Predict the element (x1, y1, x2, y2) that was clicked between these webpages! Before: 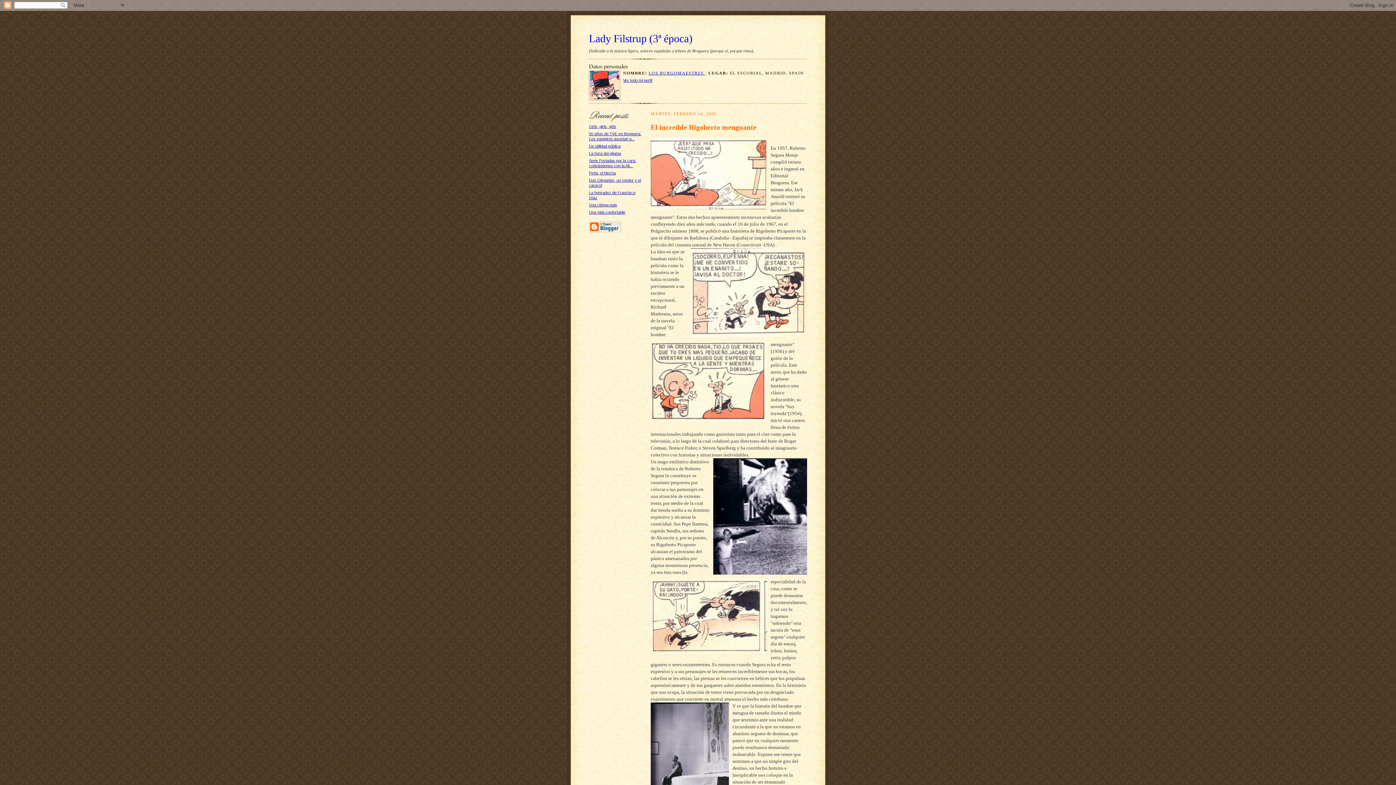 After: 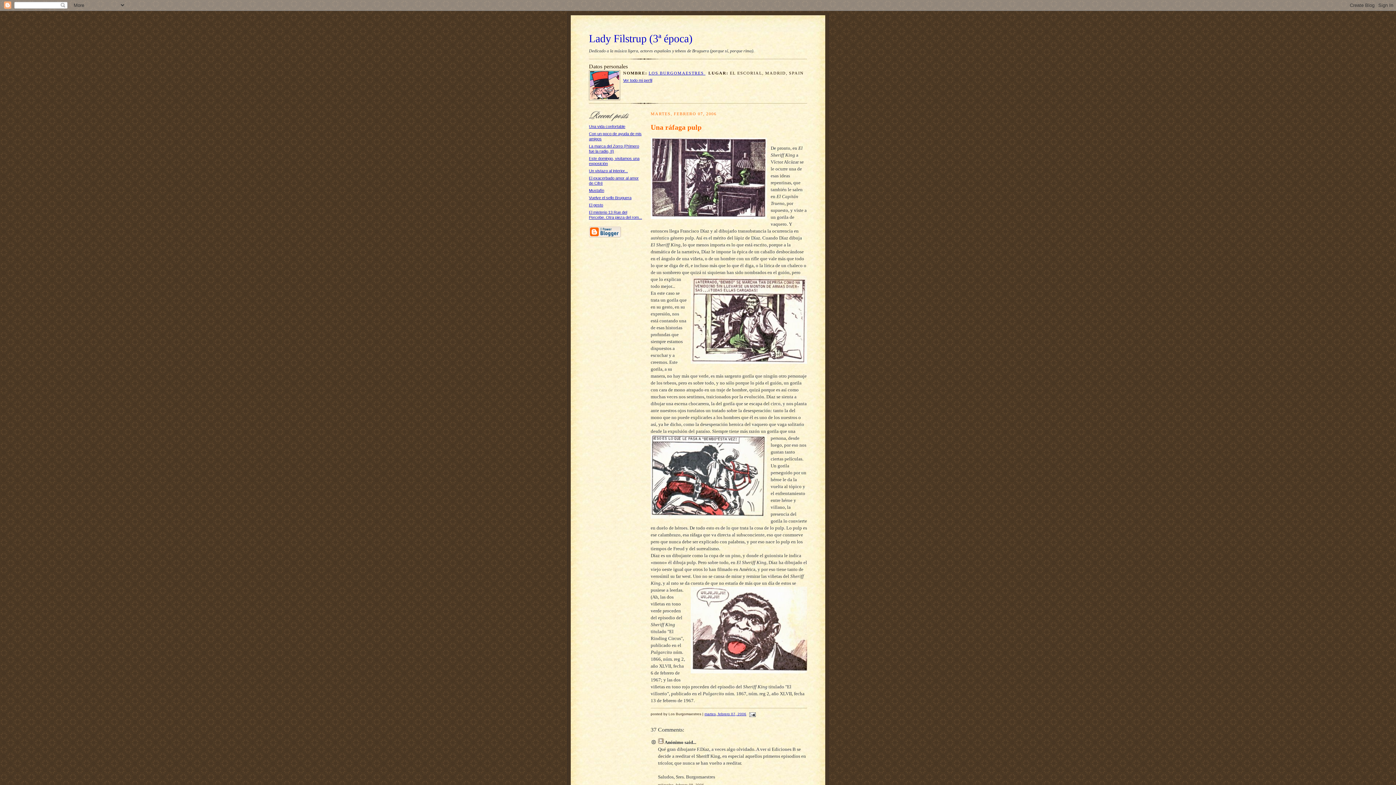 Action: bbox: (589, 202, 617, 207) label: Una ráfaga pulp